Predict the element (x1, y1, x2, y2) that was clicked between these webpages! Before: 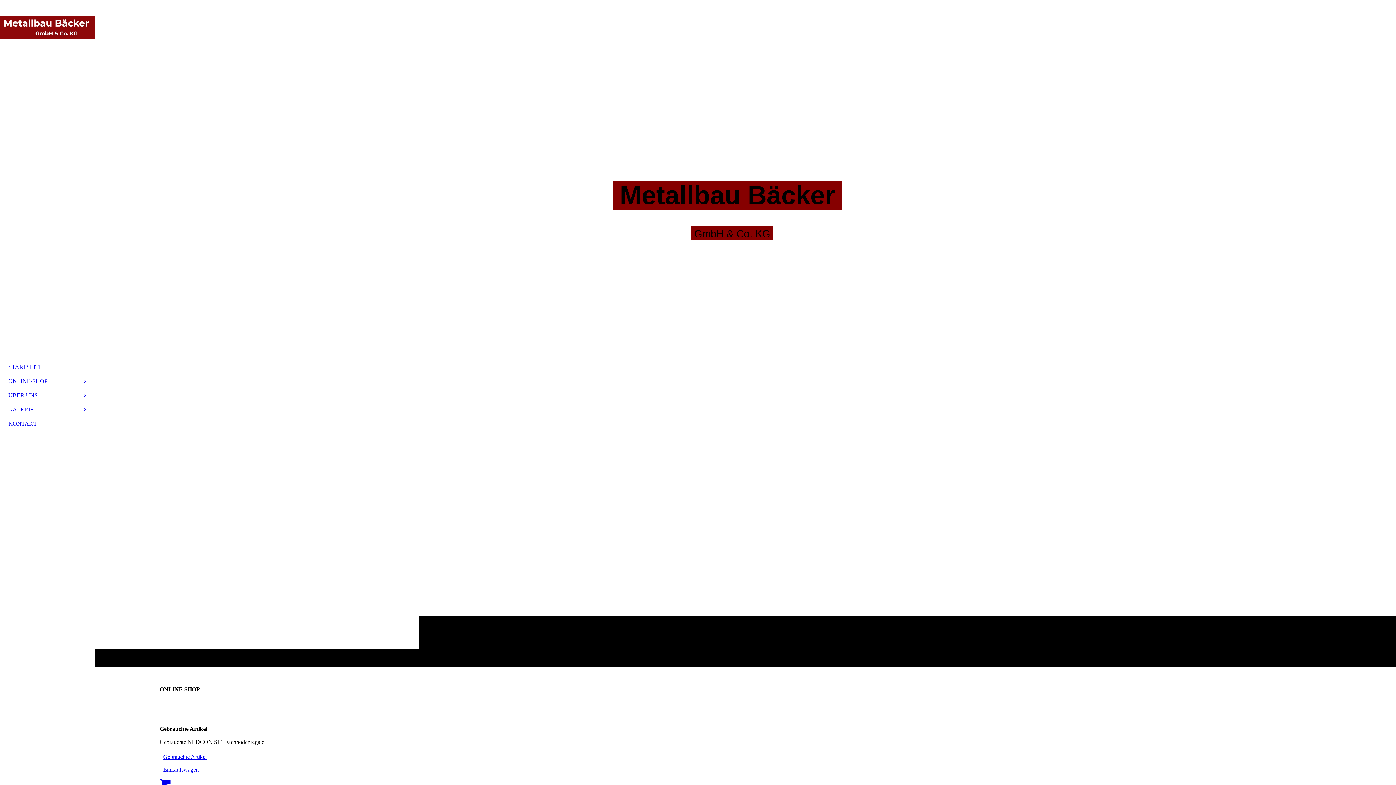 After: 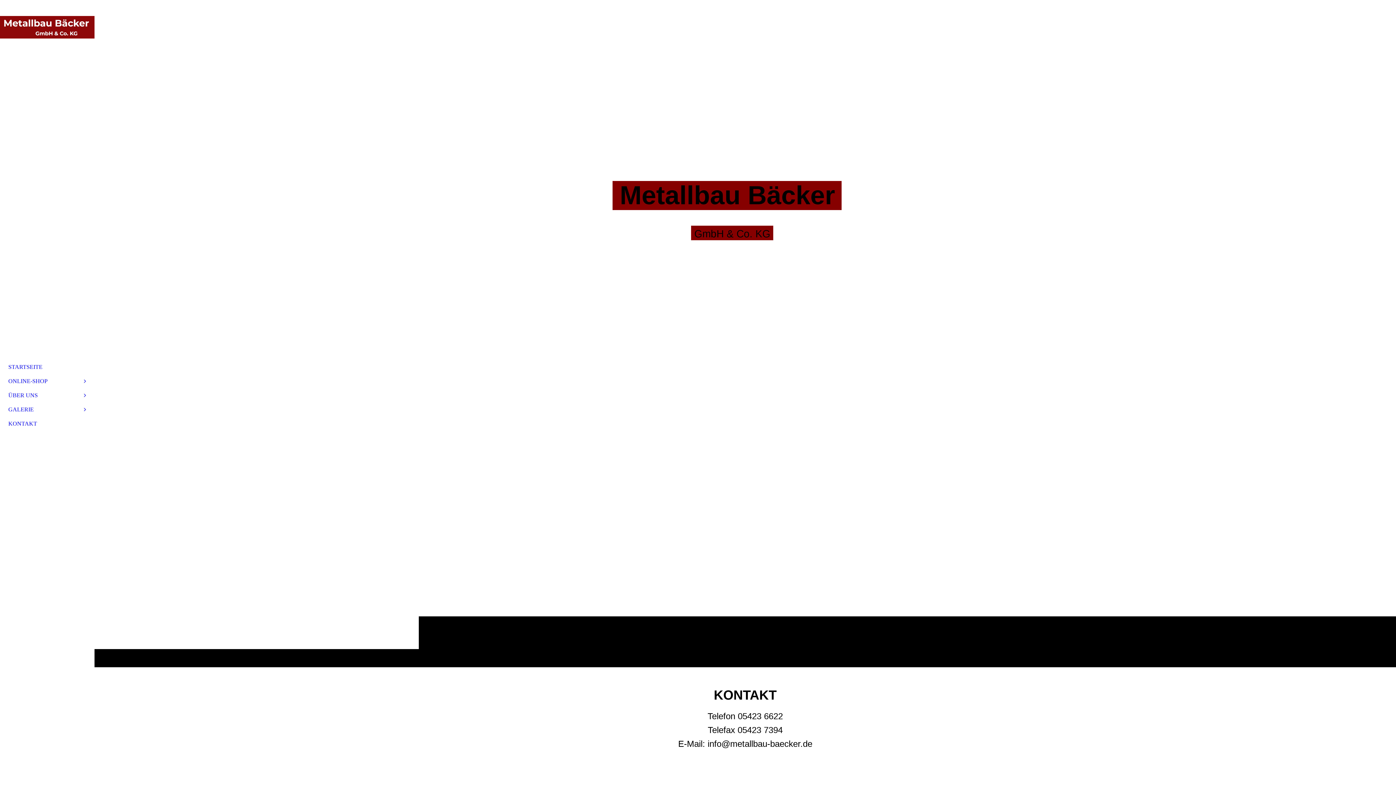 Action: bbox: (4, 416, 89, 430) label: KONTAKT